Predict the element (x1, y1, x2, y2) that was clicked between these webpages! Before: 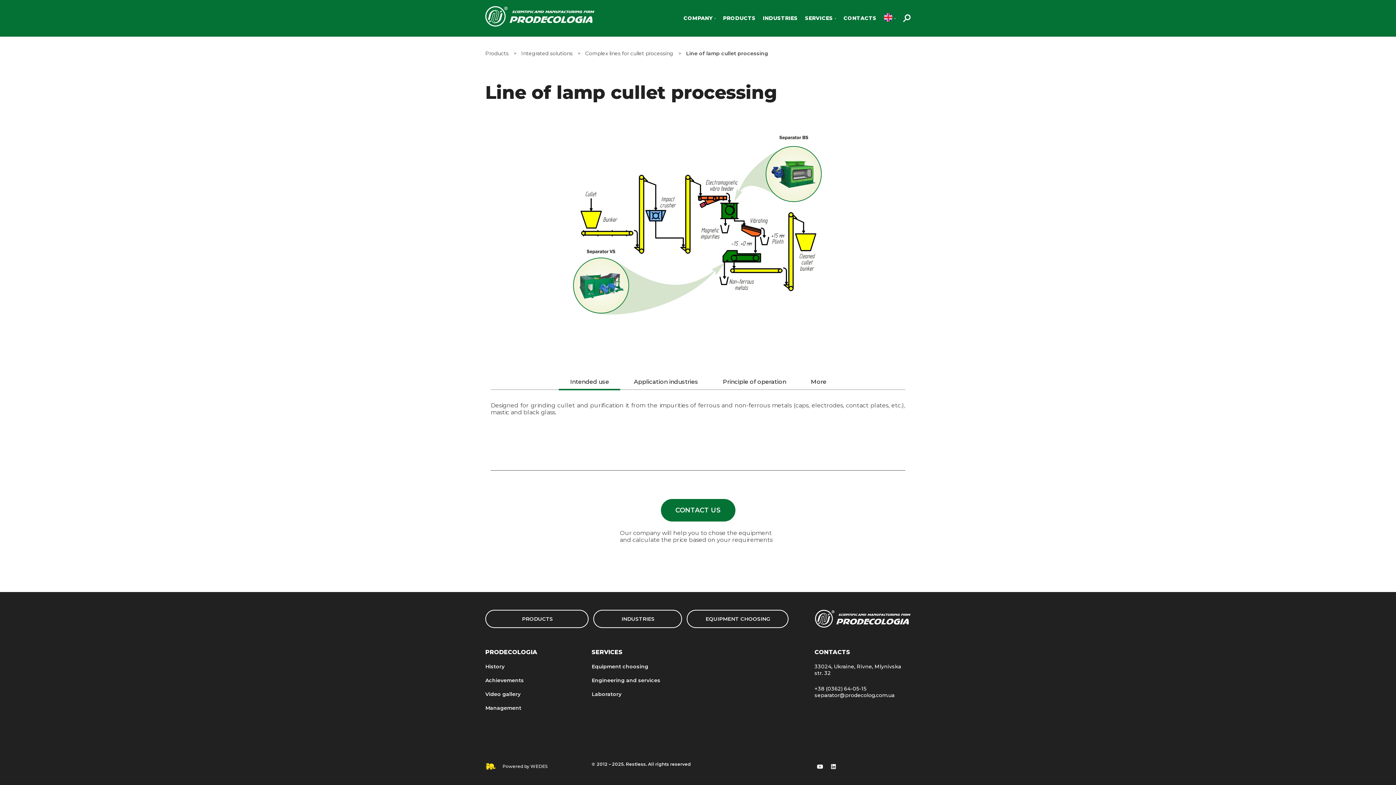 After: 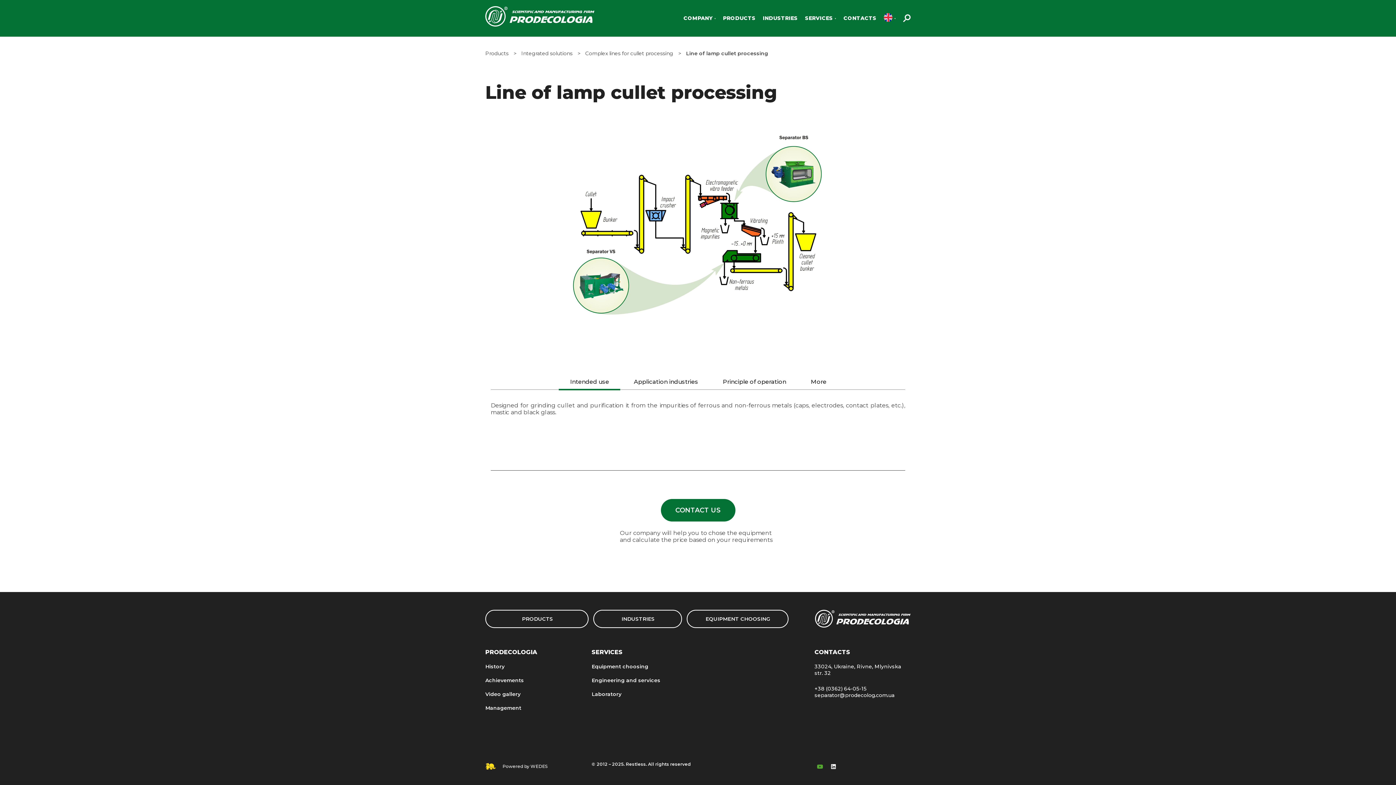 Action: bbox: (814, 761, 825, 772) label: Youtube